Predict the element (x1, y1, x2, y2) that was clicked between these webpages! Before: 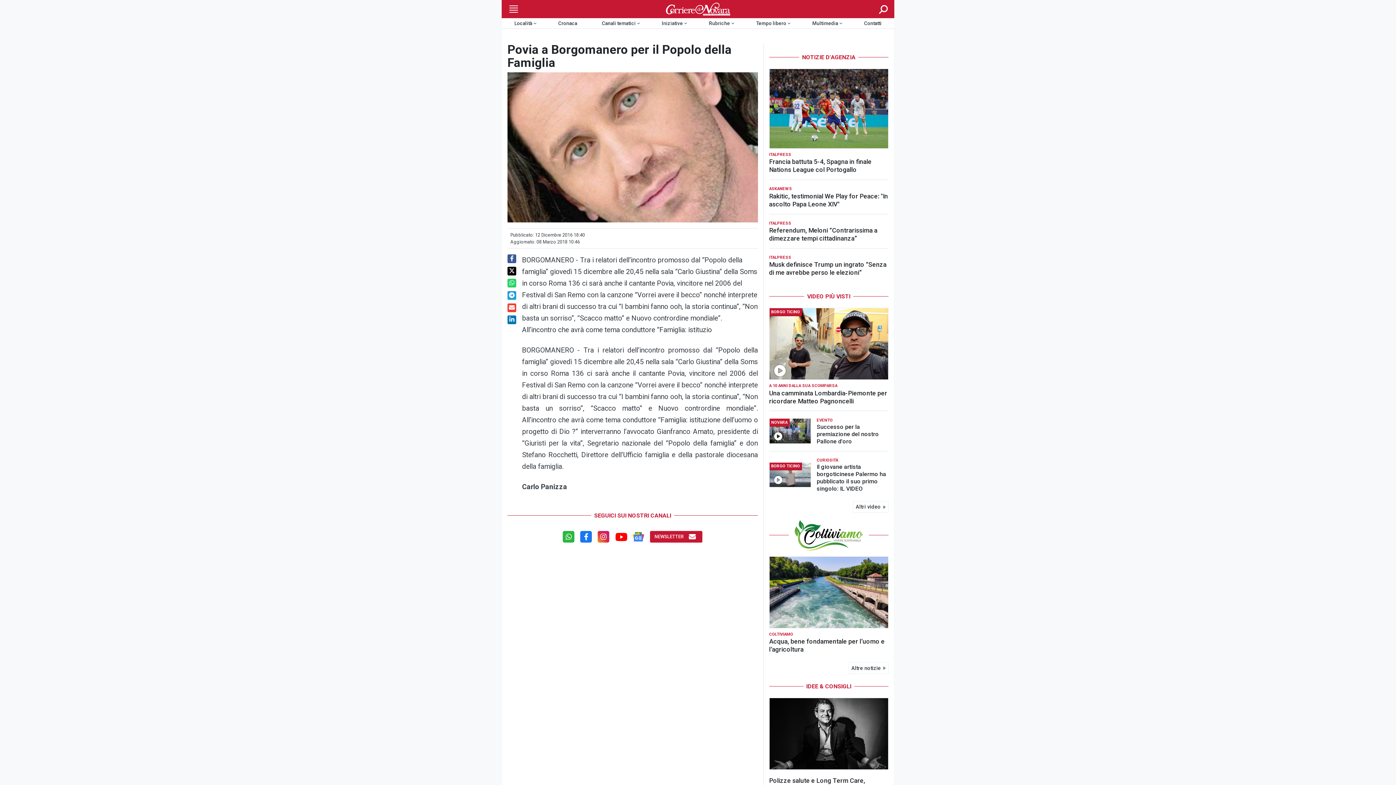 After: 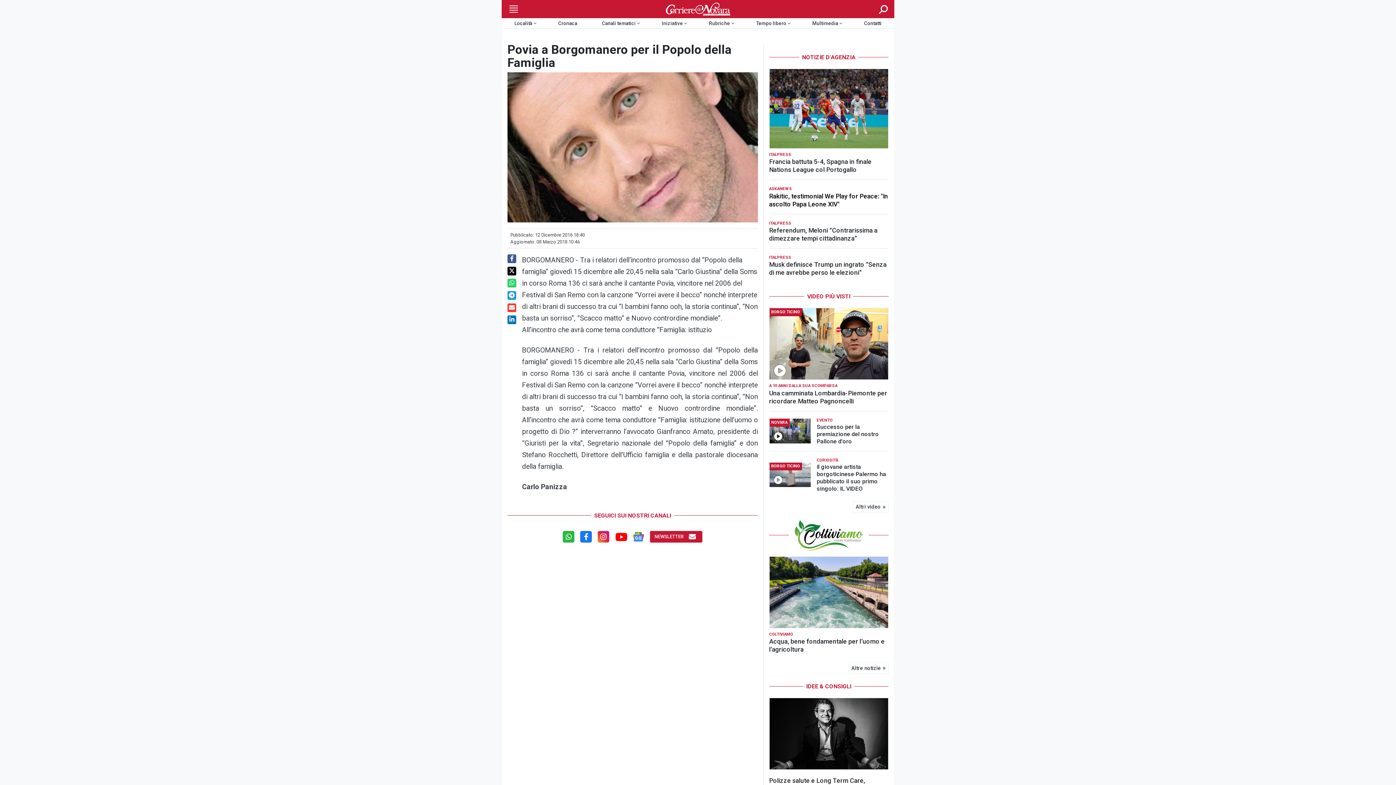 Action: label: Rakitic, testimonial We Play for Peace: "In ascolto Papa Leone XIV" bbox: (769, 192, 888, 208)